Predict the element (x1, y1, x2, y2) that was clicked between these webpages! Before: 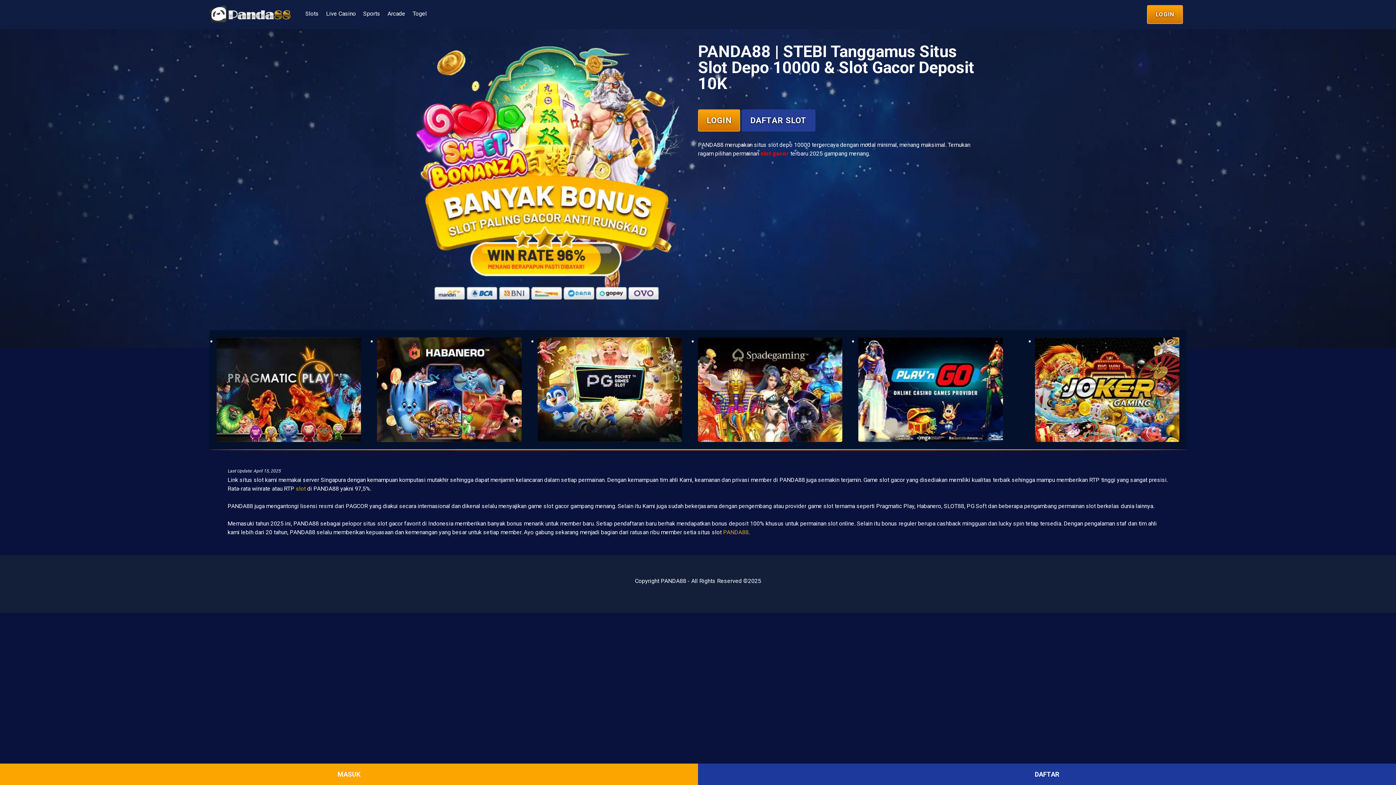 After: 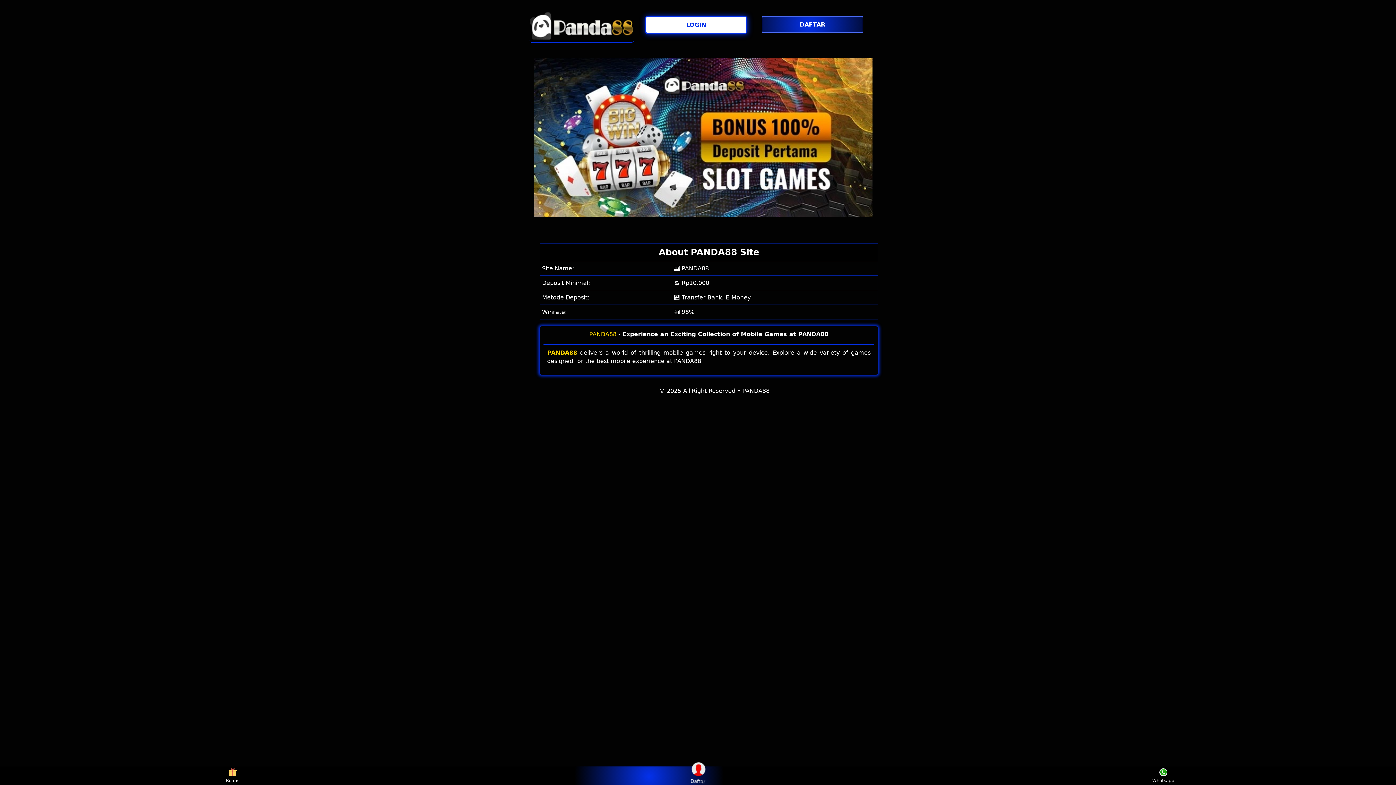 Action: label: Sports bbox: (363, 9, 380, 19)